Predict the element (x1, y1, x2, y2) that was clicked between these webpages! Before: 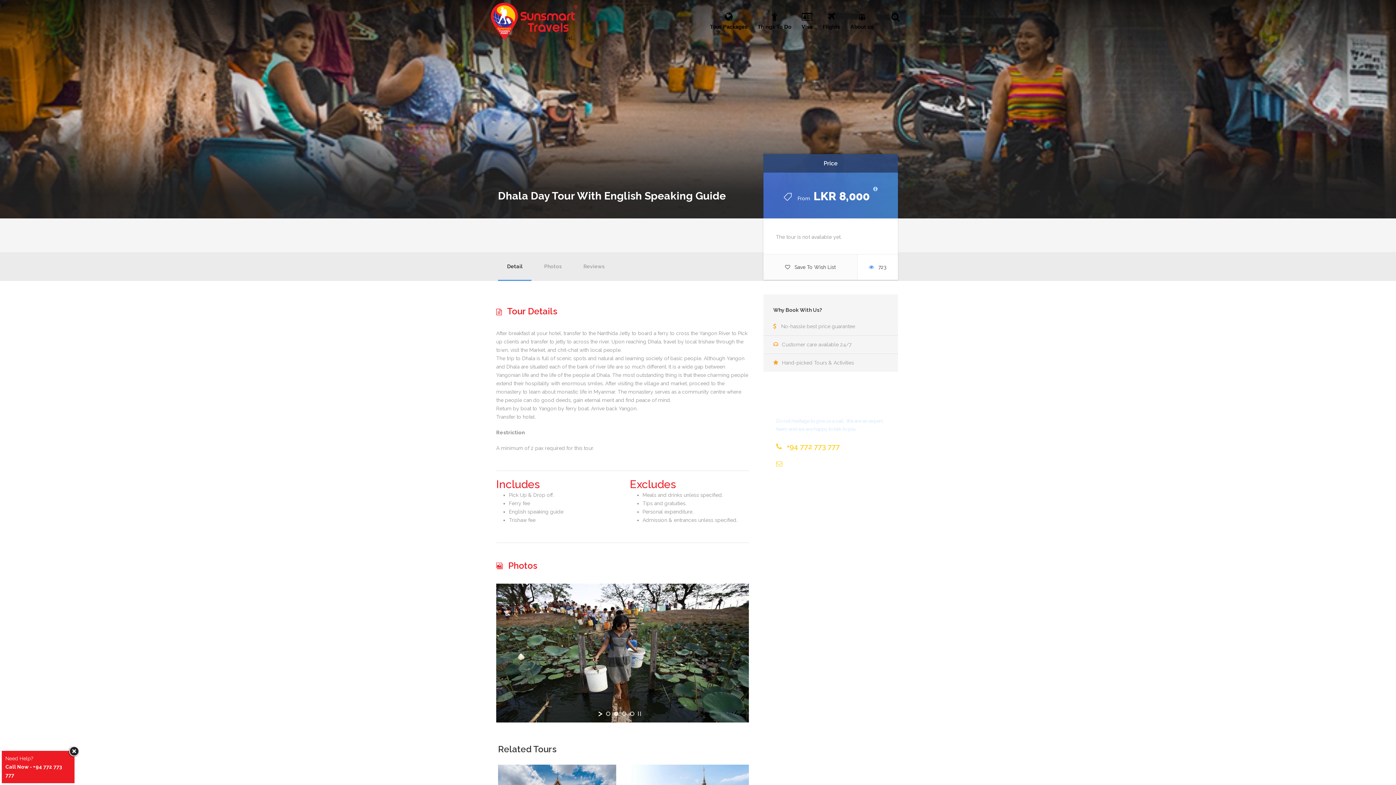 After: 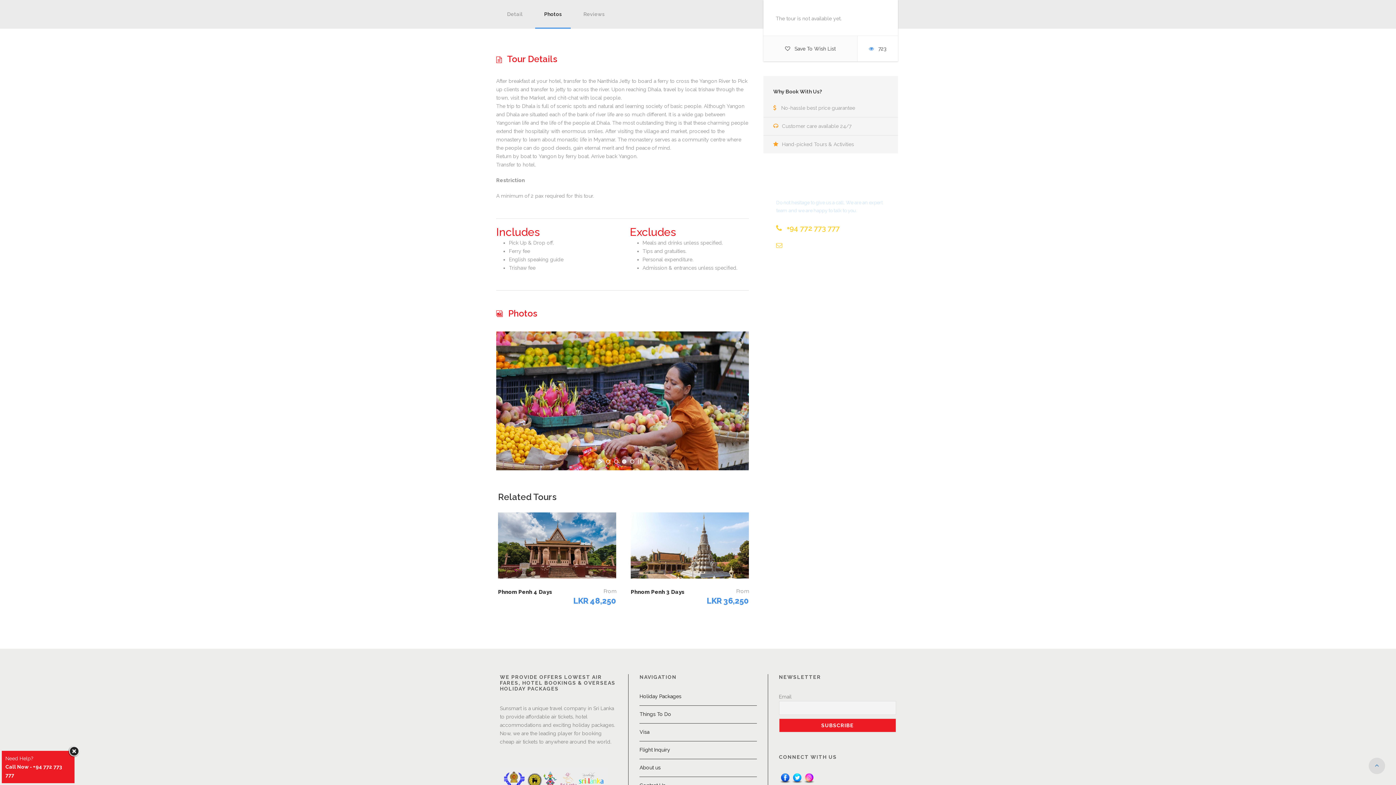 Action: bbox: (498, 252, 531, 281) label: Detail